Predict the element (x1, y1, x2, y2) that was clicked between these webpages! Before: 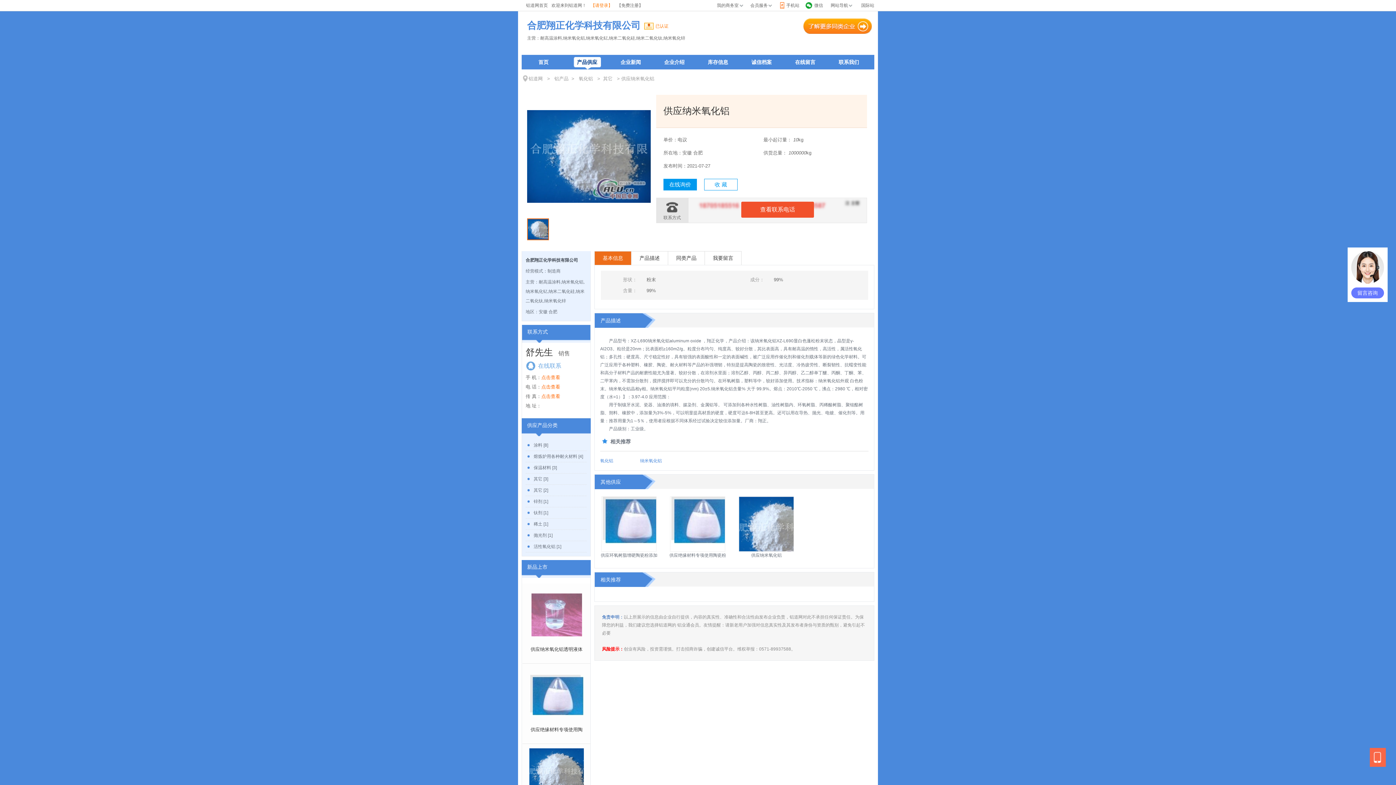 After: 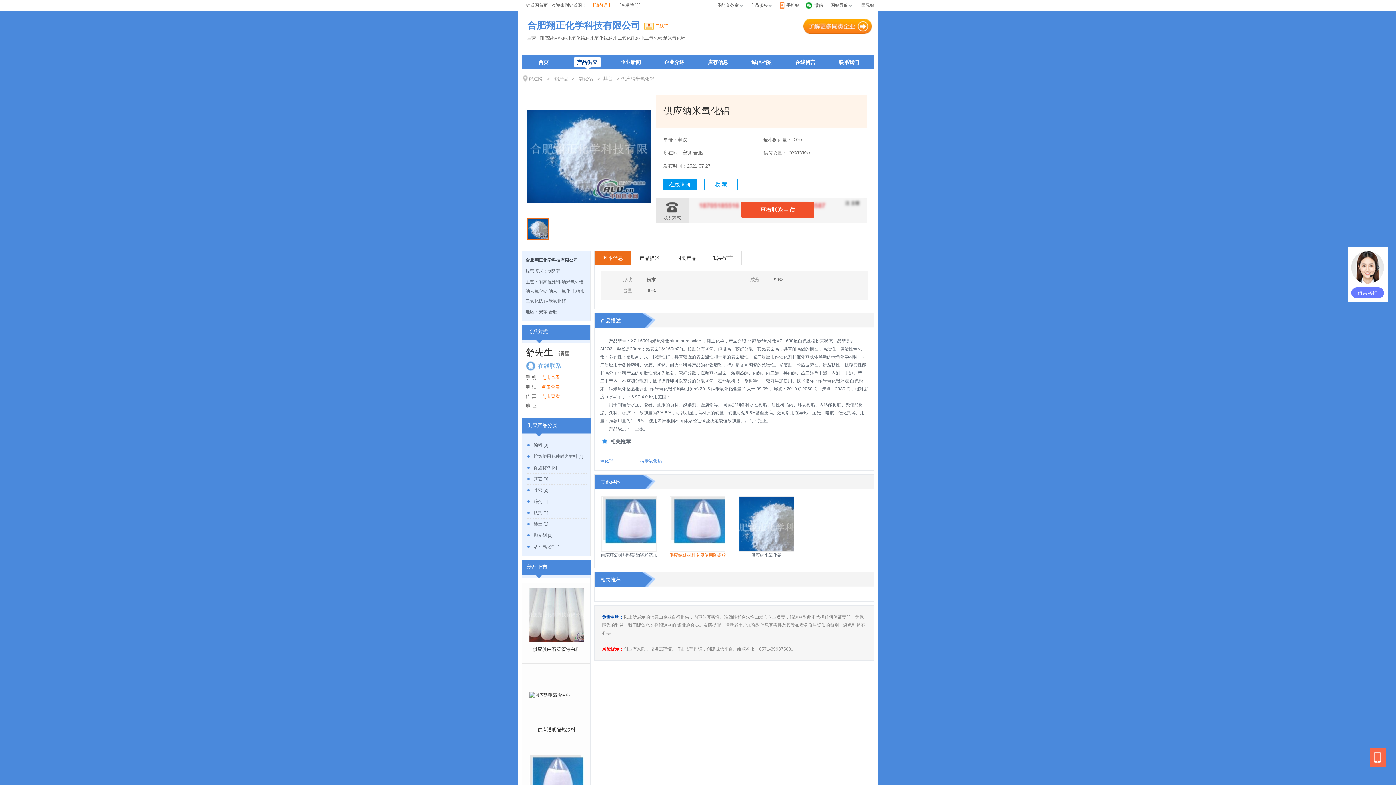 Action: label: 供应绝缘材料专项使用陶瓷粉 bbox: (669, 553, 726, 558)